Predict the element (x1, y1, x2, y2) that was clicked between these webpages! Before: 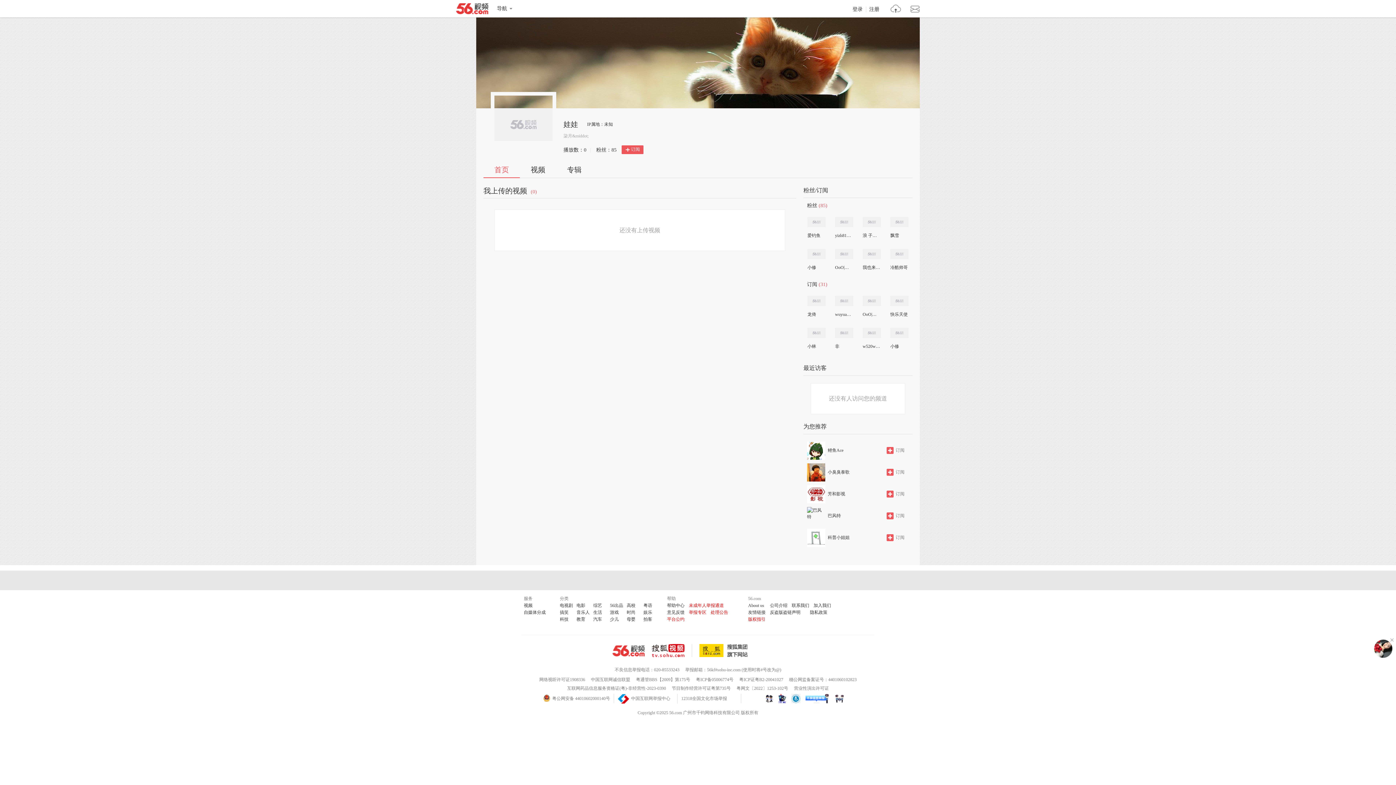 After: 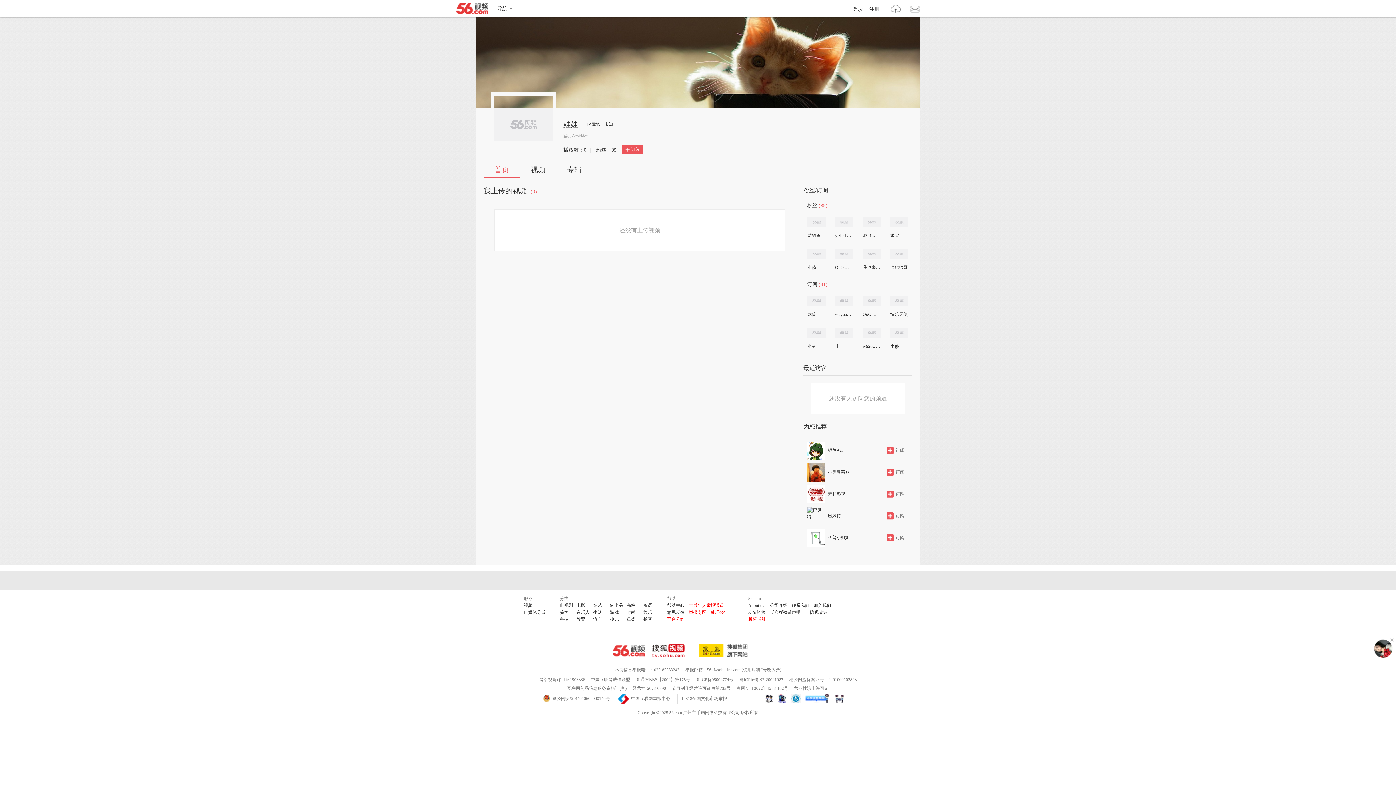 Action: bbox: (612, 644, 644, 658) label: 56网